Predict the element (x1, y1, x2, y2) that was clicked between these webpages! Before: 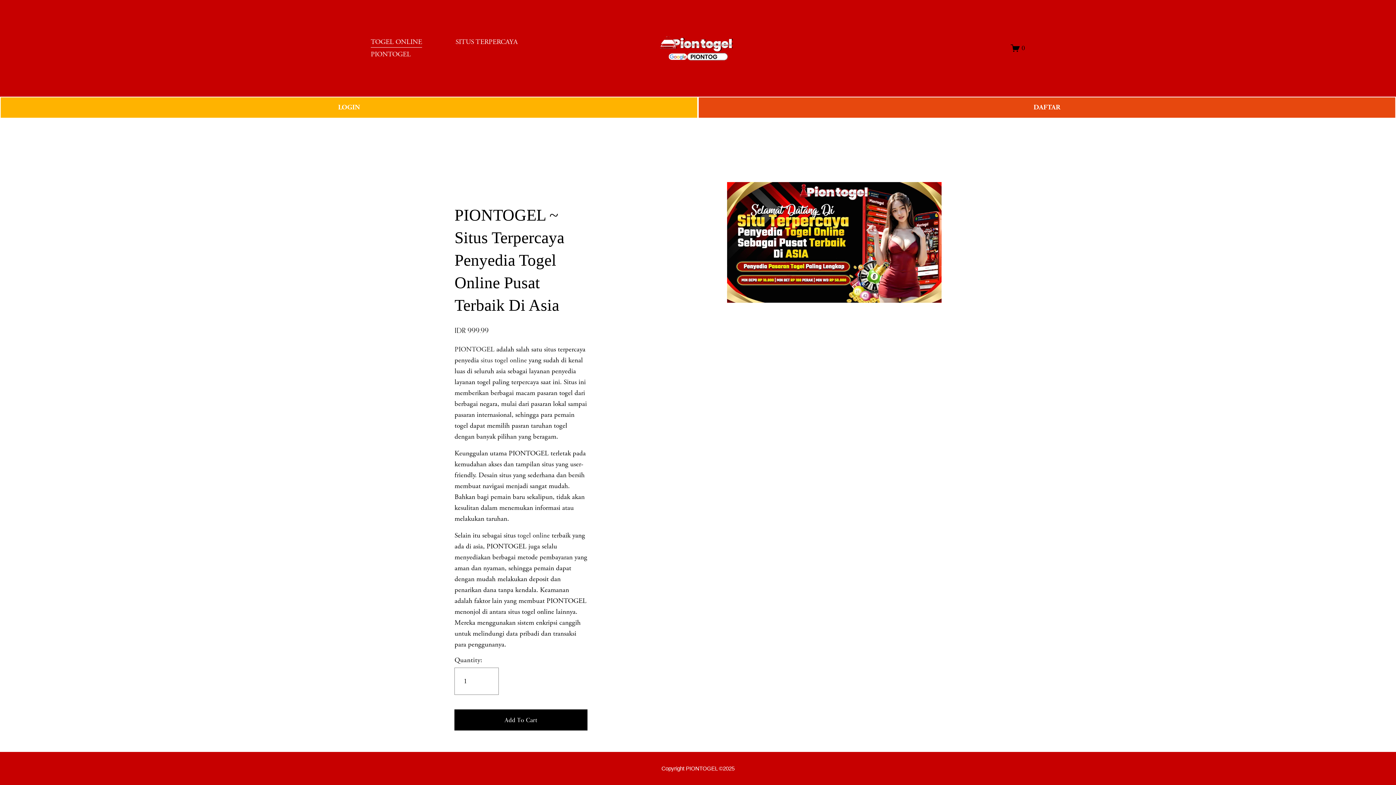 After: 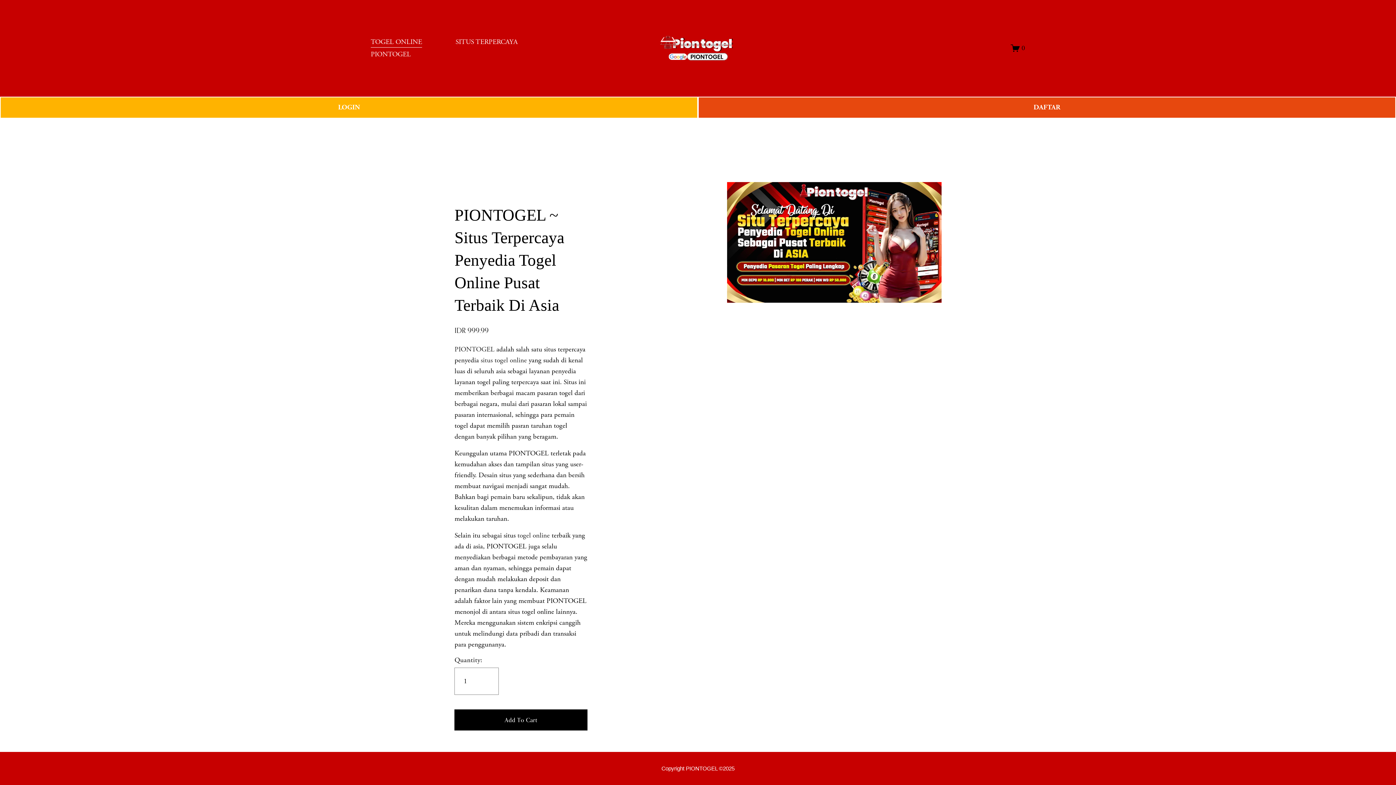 Action: bbox: (454, 345, 494, 354) label: PIONTOGEL